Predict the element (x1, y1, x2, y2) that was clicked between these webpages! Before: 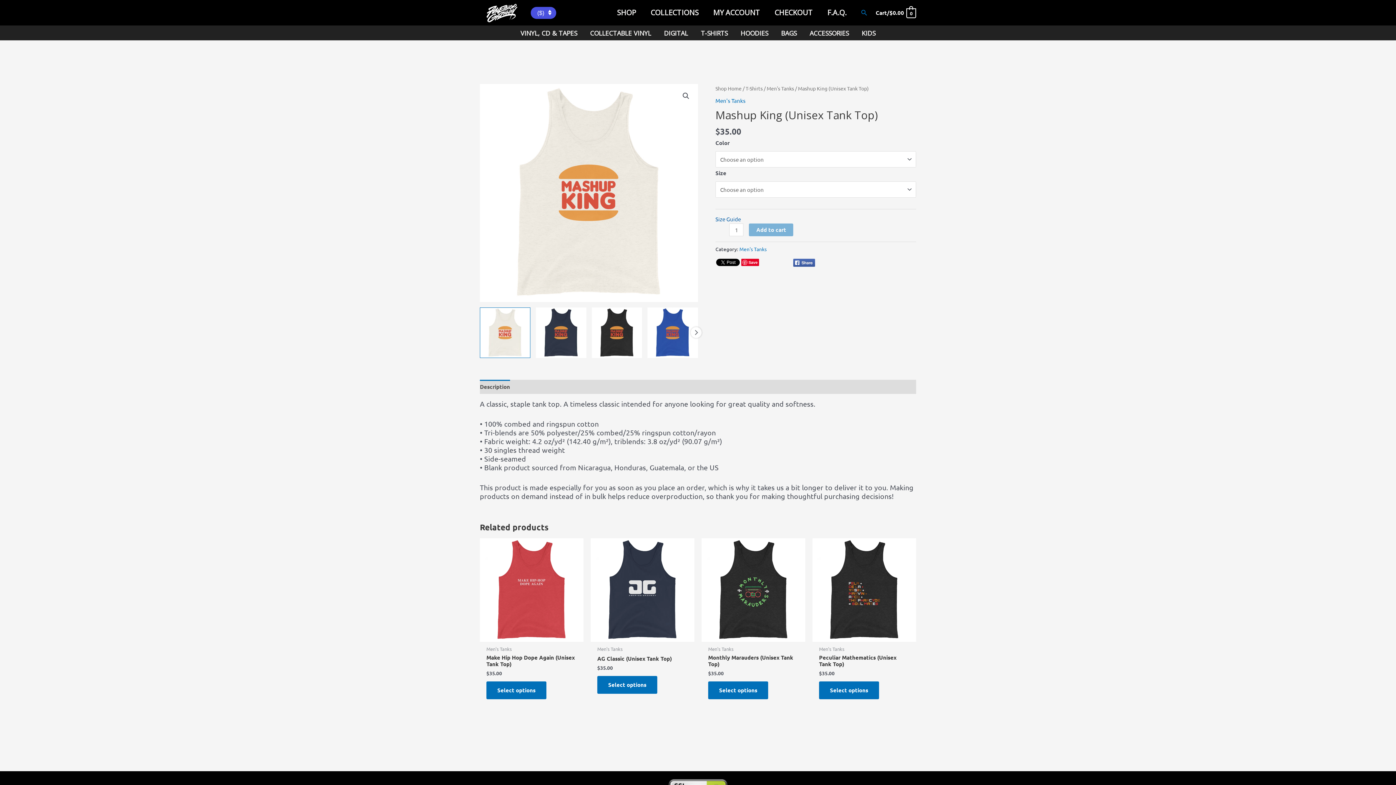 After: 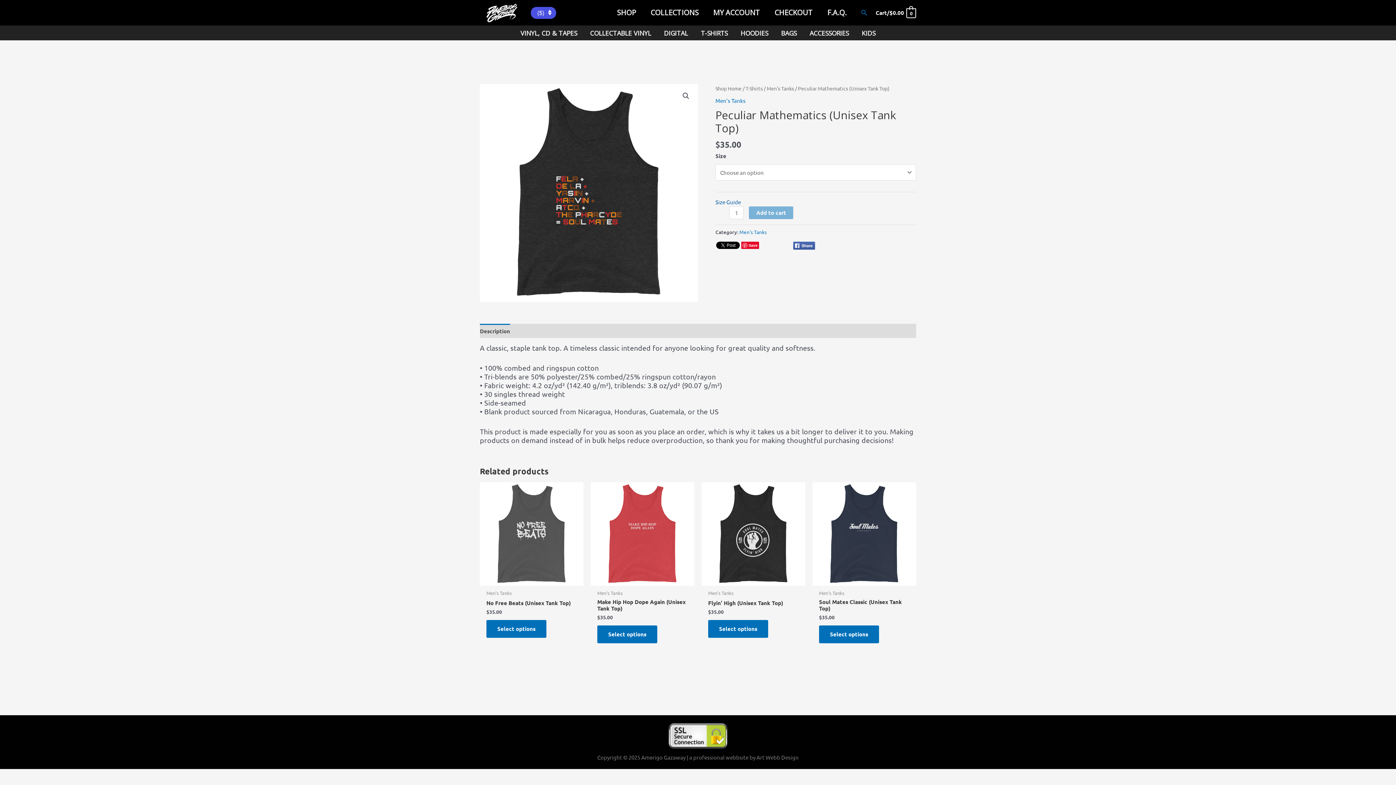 Action: bbox: (819, 654, 909, 670) label: Peculiar Mathematics (Unisex Tank Top)